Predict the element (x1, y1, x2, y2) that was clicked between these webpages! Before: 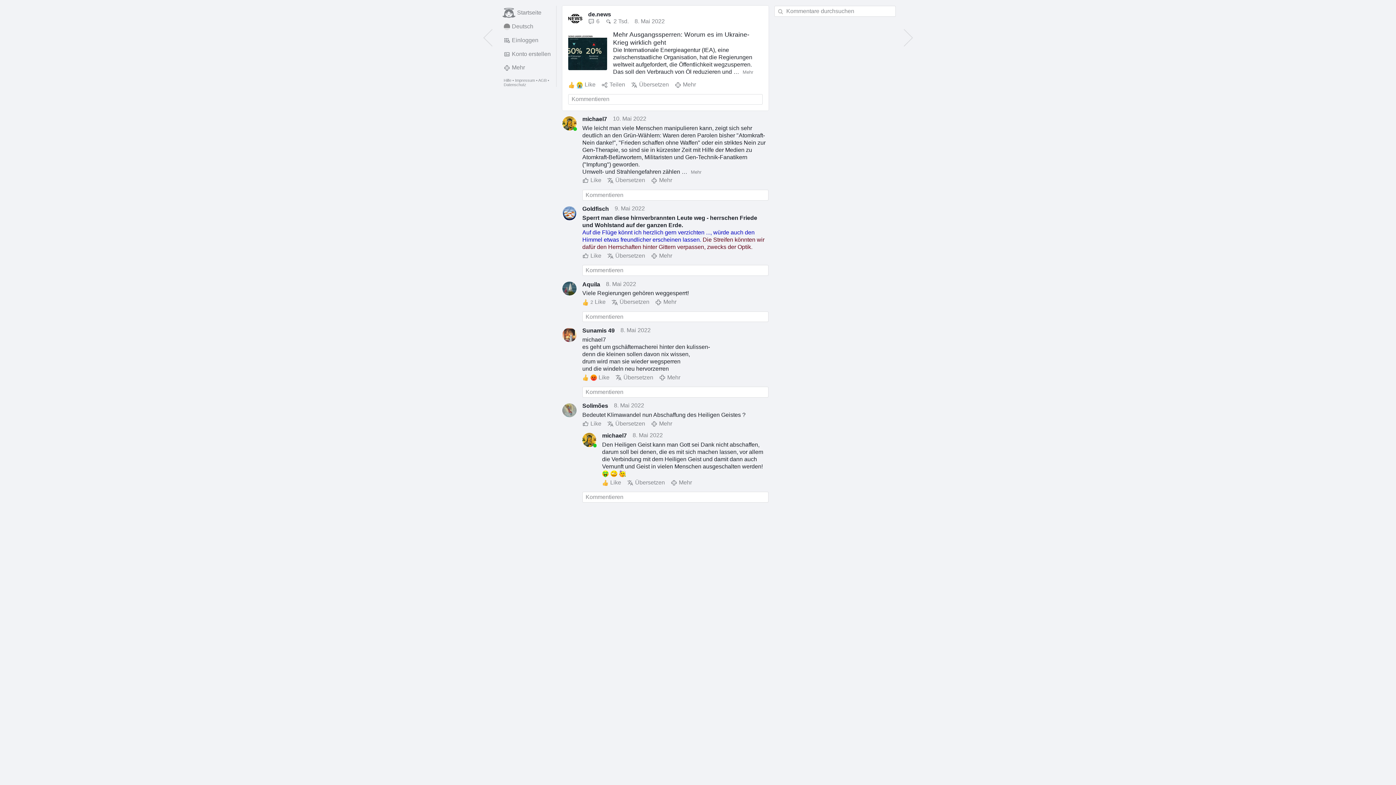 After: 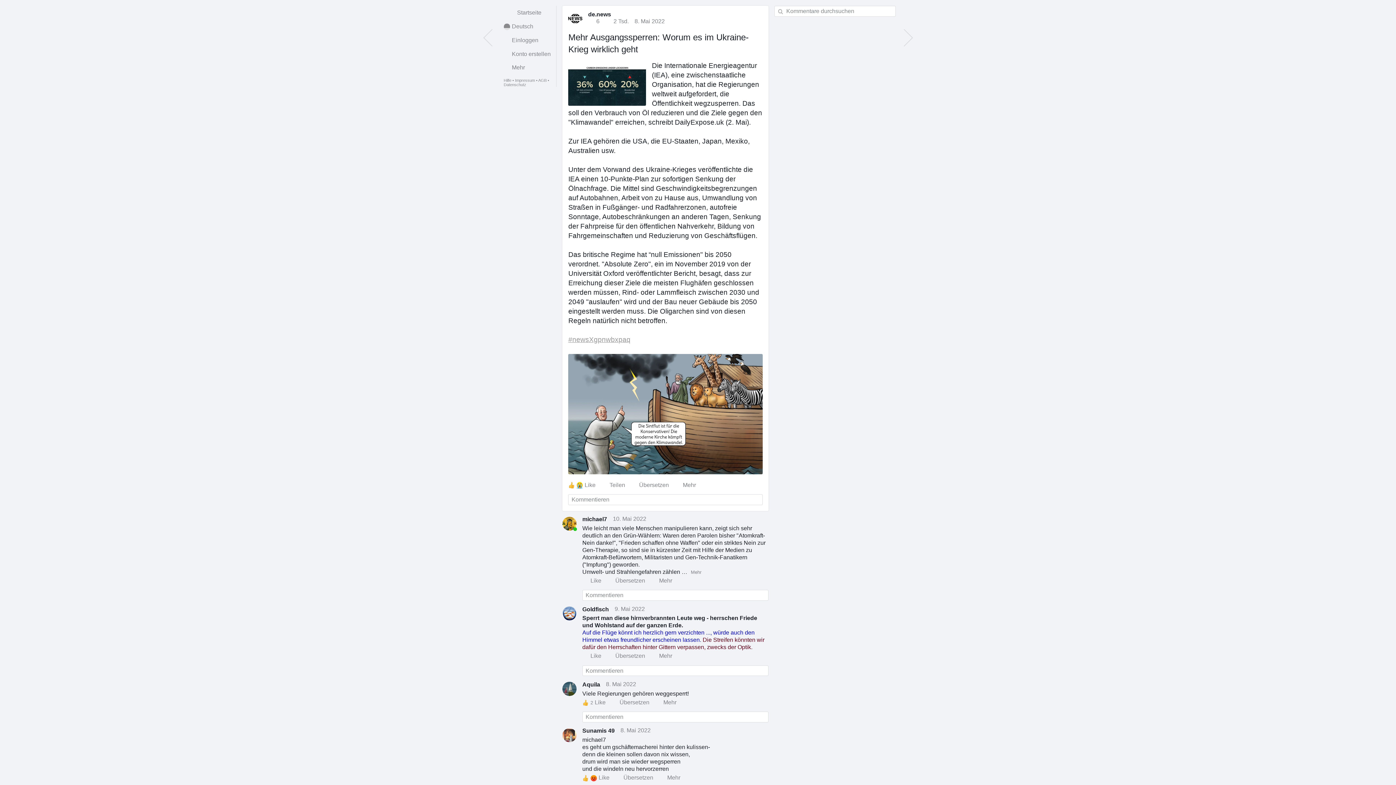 Action: label: Mehr Ausgangssperren: Worum es im Ukraine-Krieg wirklich geht bbox: (613, 30, 762, 46)